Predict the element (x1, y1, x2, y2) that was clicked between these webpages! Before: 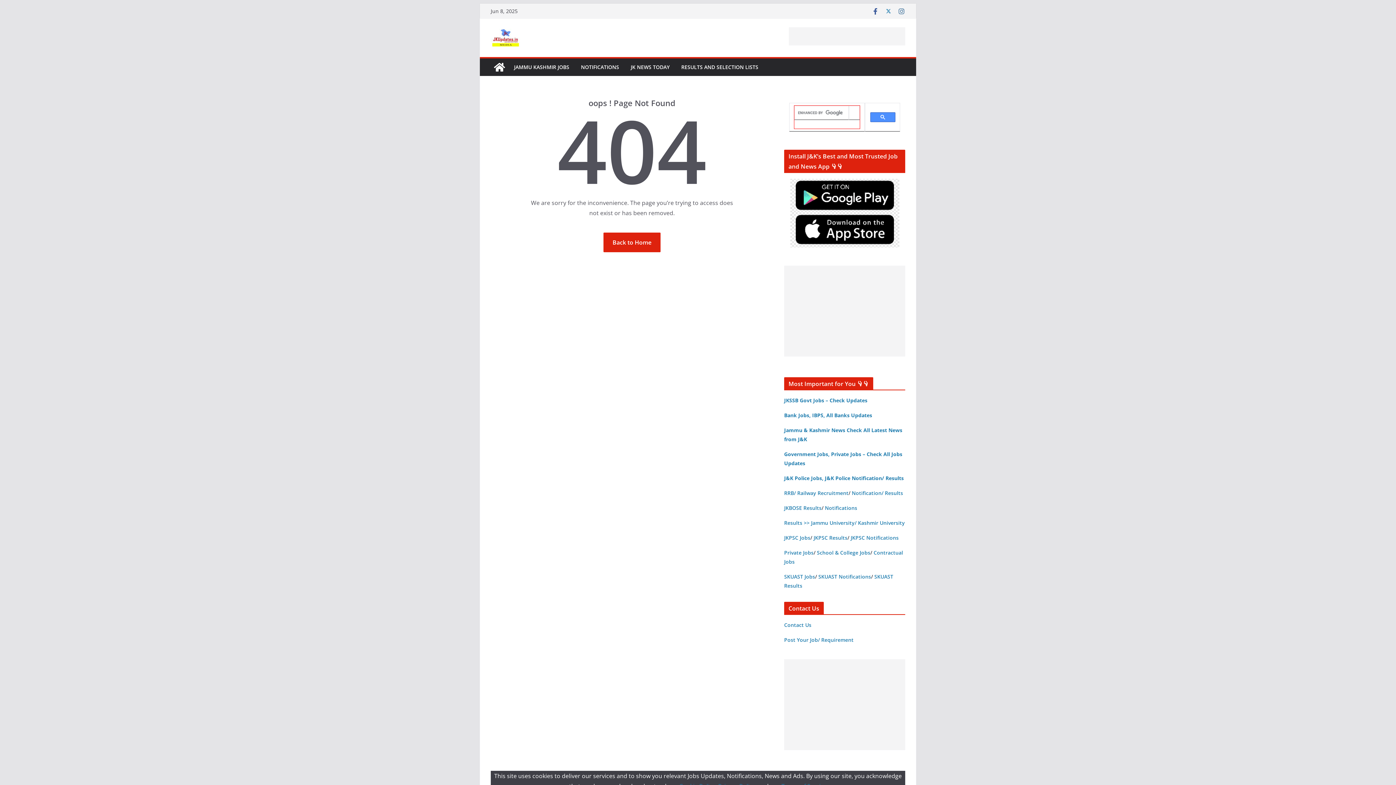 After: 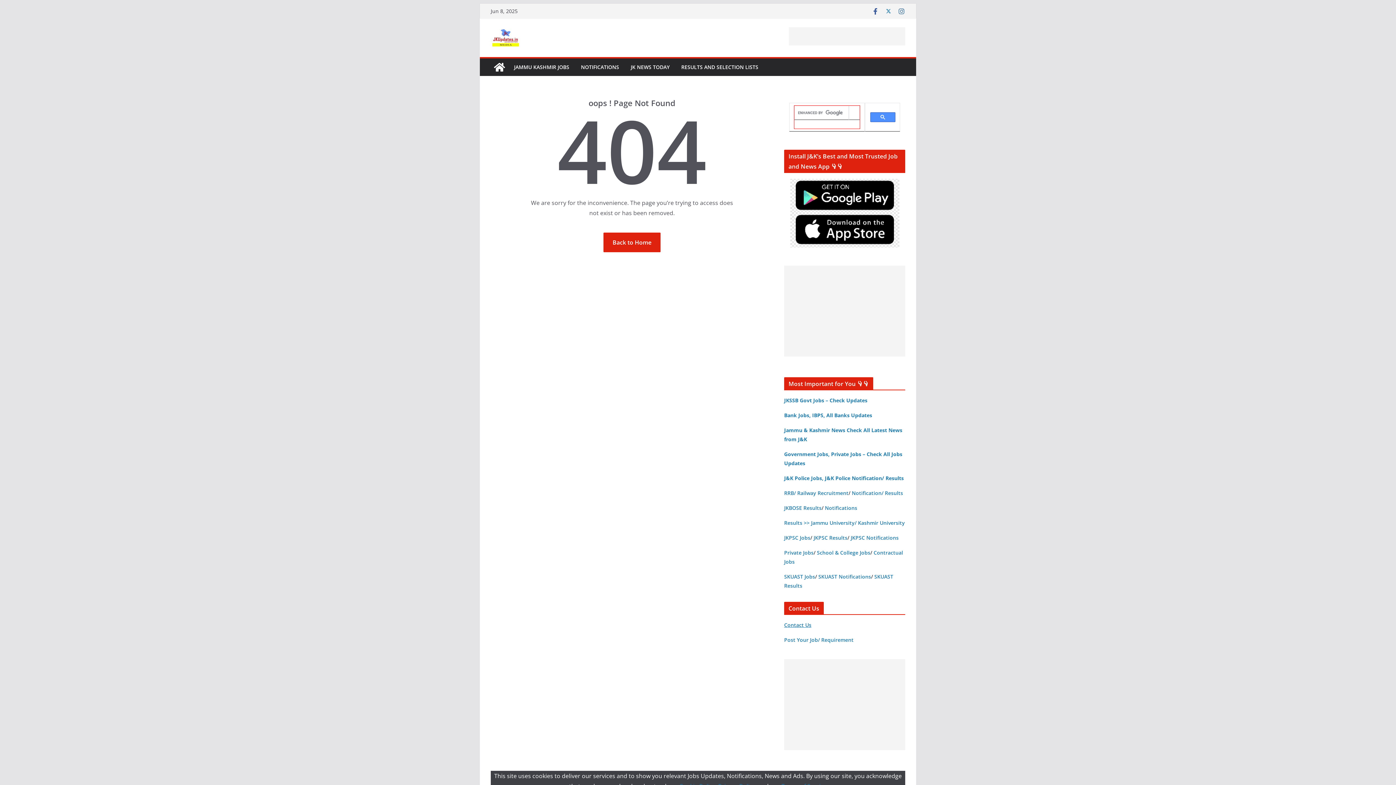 Action: bbox: (784, 621, 811, 628) label: Contact Us